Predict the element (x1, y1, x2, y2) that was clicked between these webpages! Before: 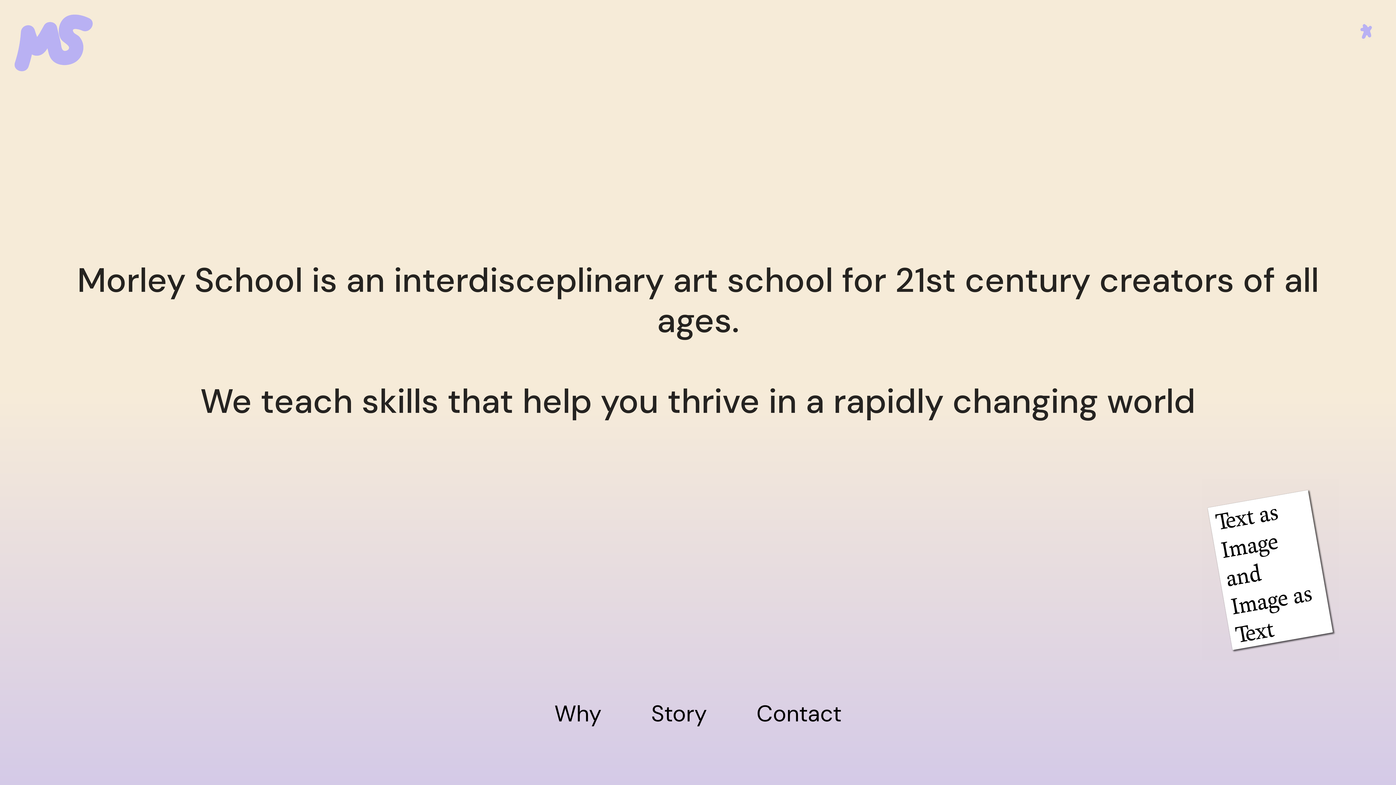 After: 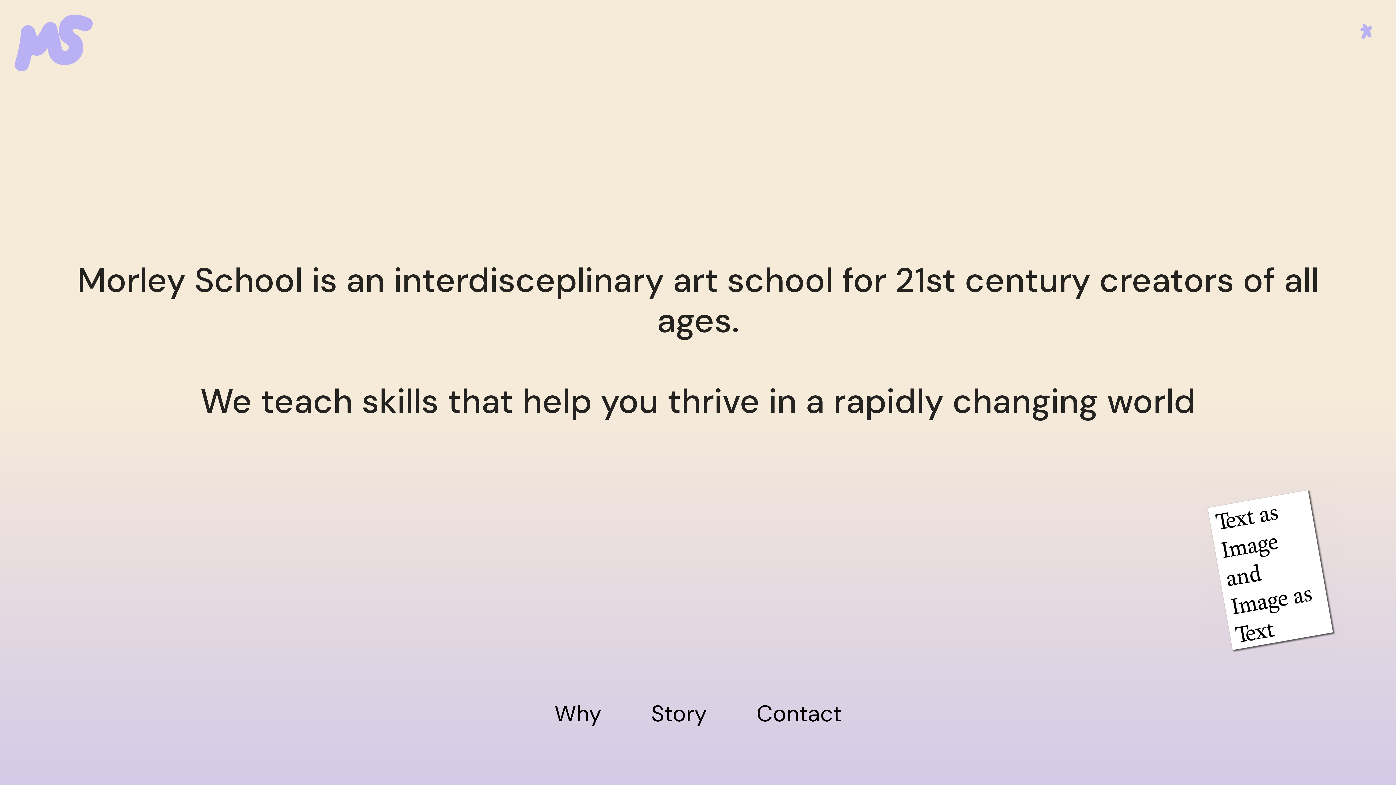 Action: bbox: (14, 60, 92, 89)